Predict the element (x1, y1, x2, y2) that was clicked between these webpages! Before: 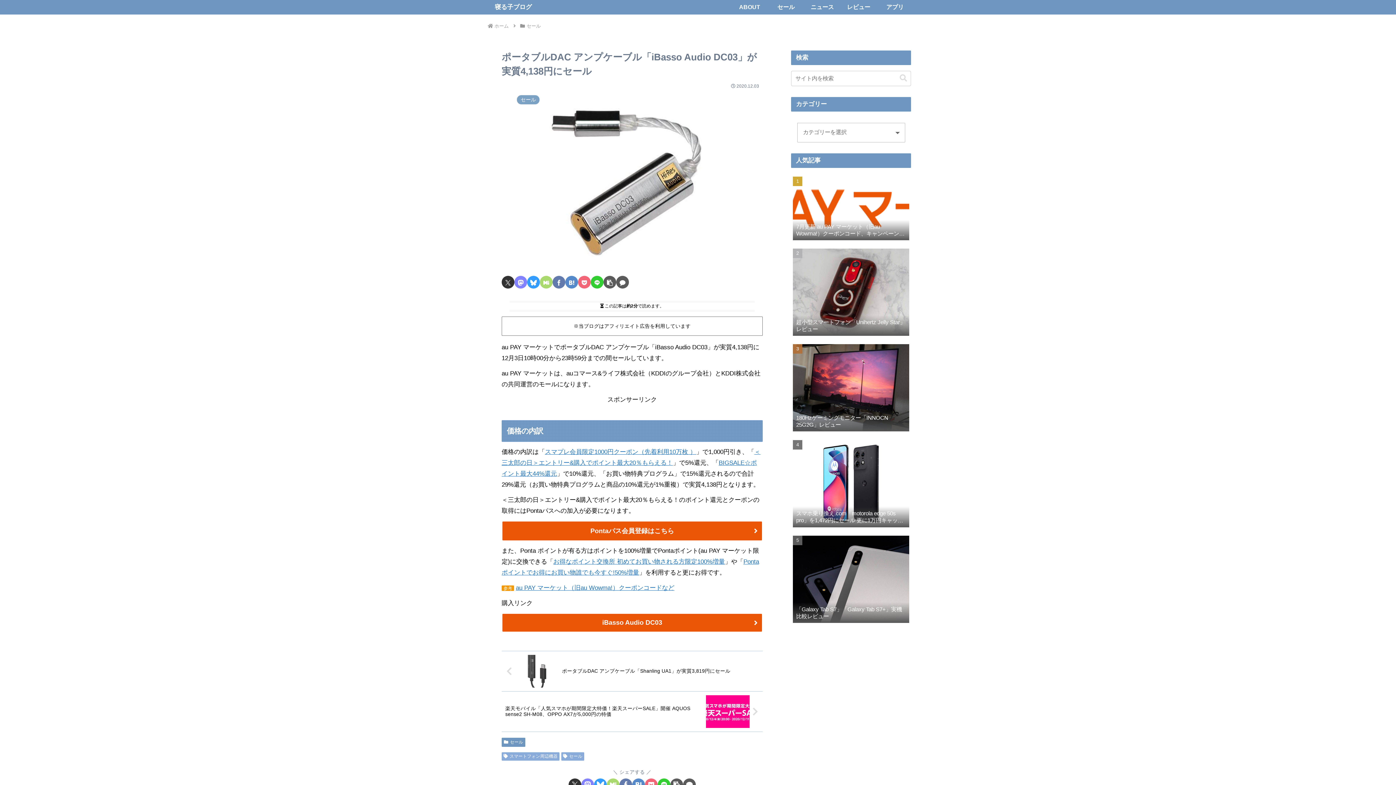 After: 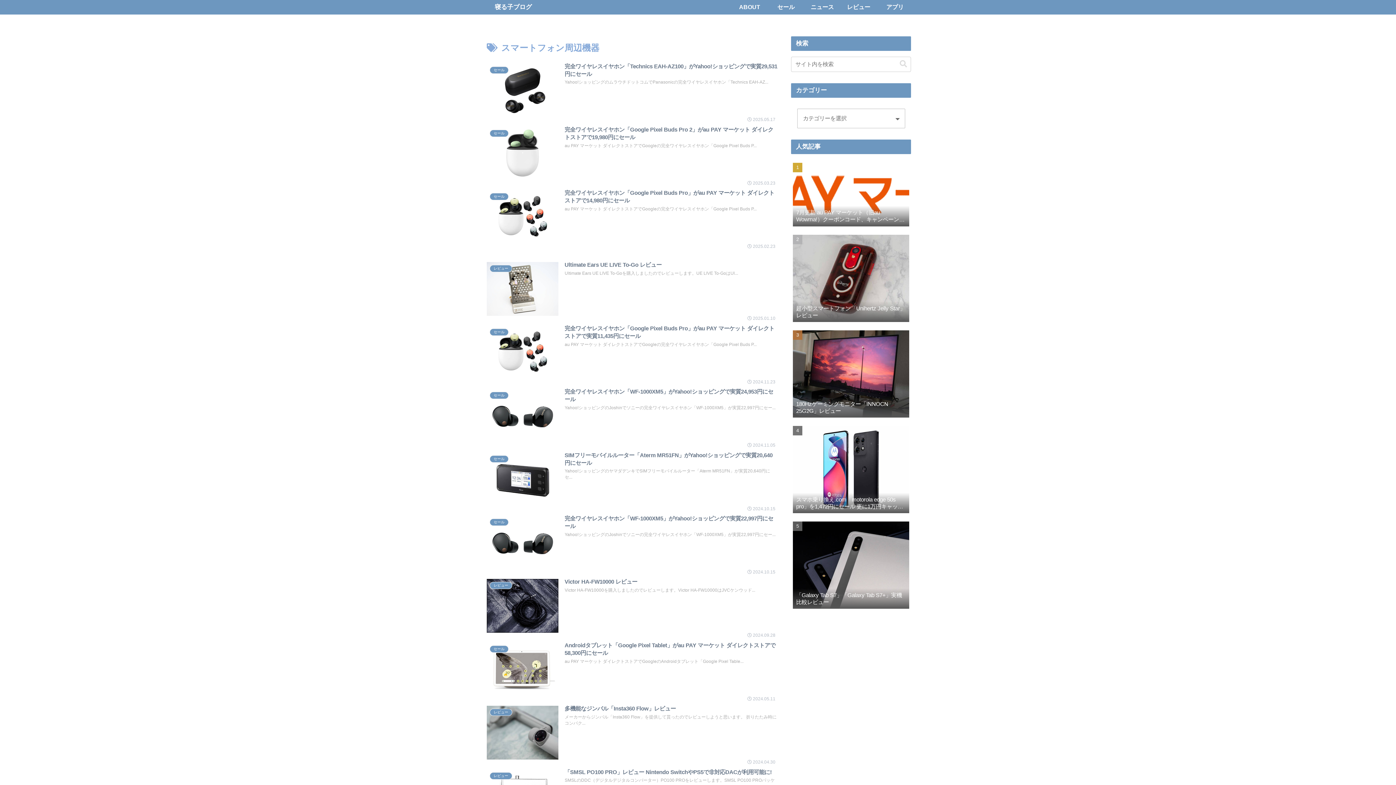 Action: bbox: (501, 752, 559, 760) label: スマートフォン周辺機器